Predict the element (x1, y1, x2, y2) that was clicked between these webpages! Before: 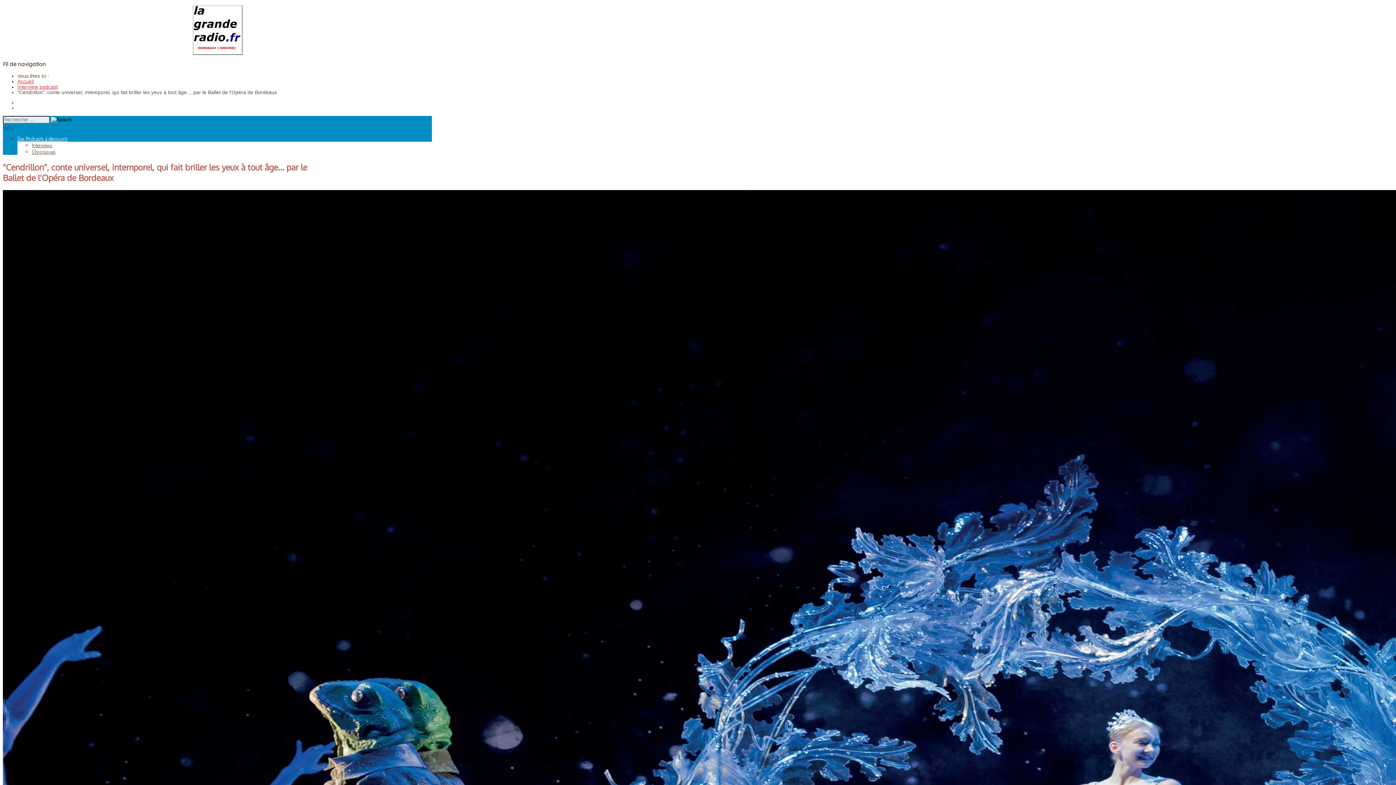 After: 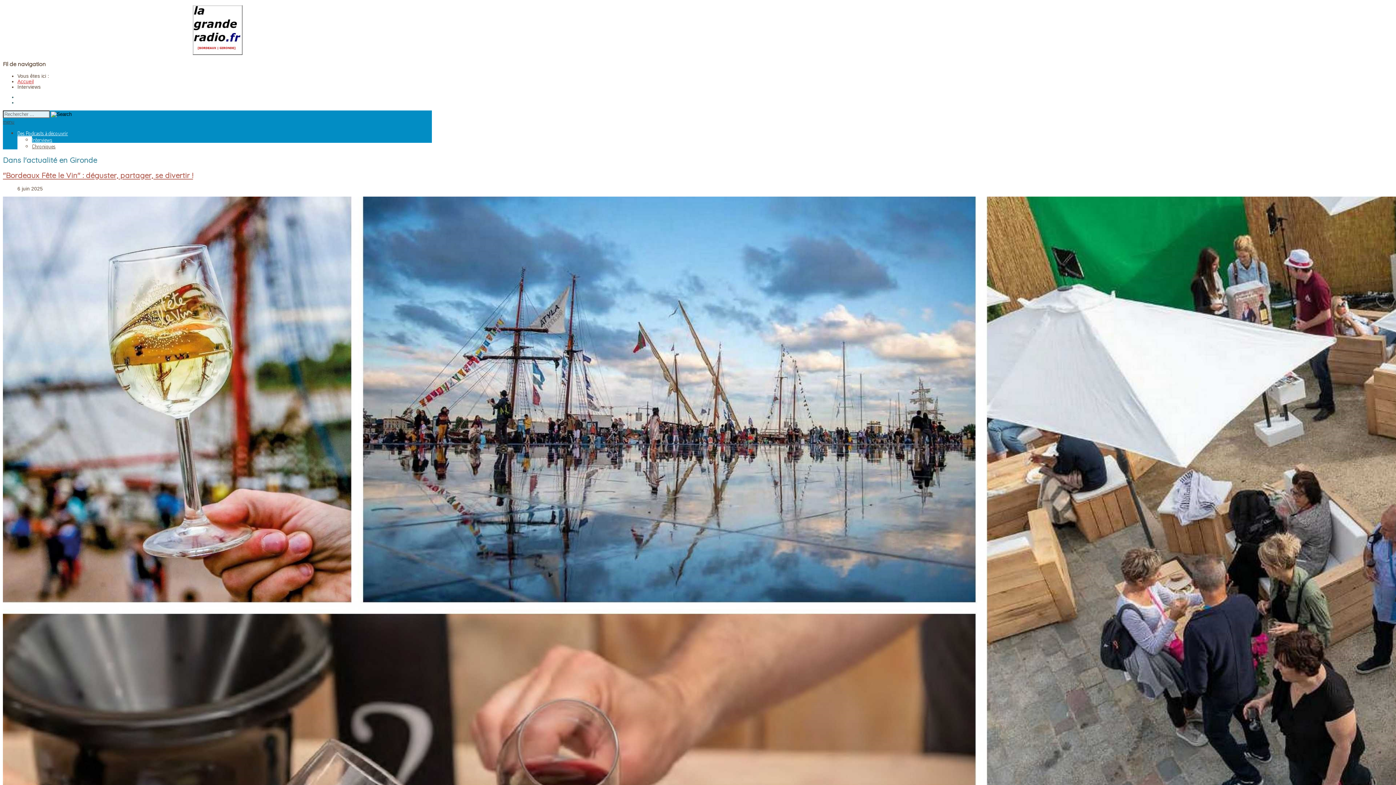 Action: label: Interviews bbox: (32, 141, 52, 148)